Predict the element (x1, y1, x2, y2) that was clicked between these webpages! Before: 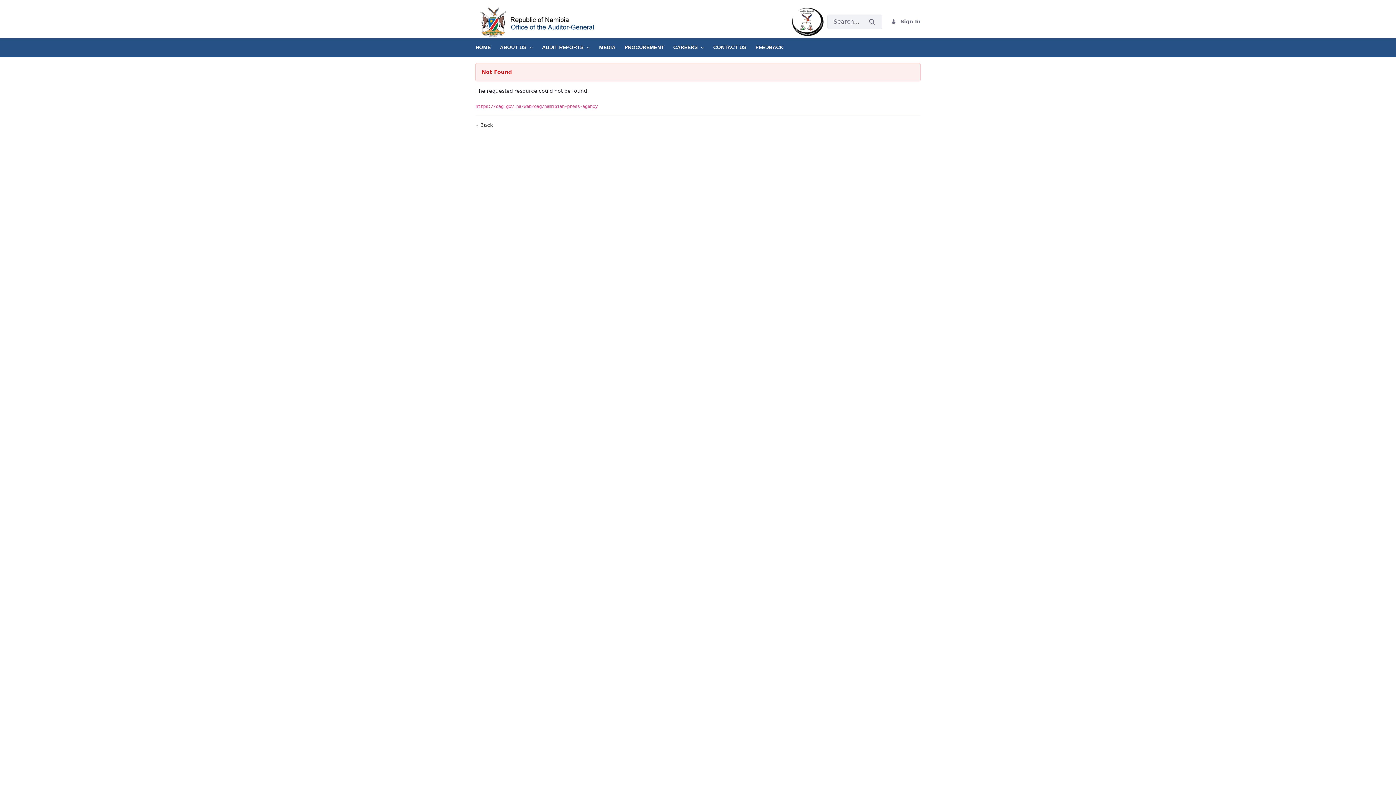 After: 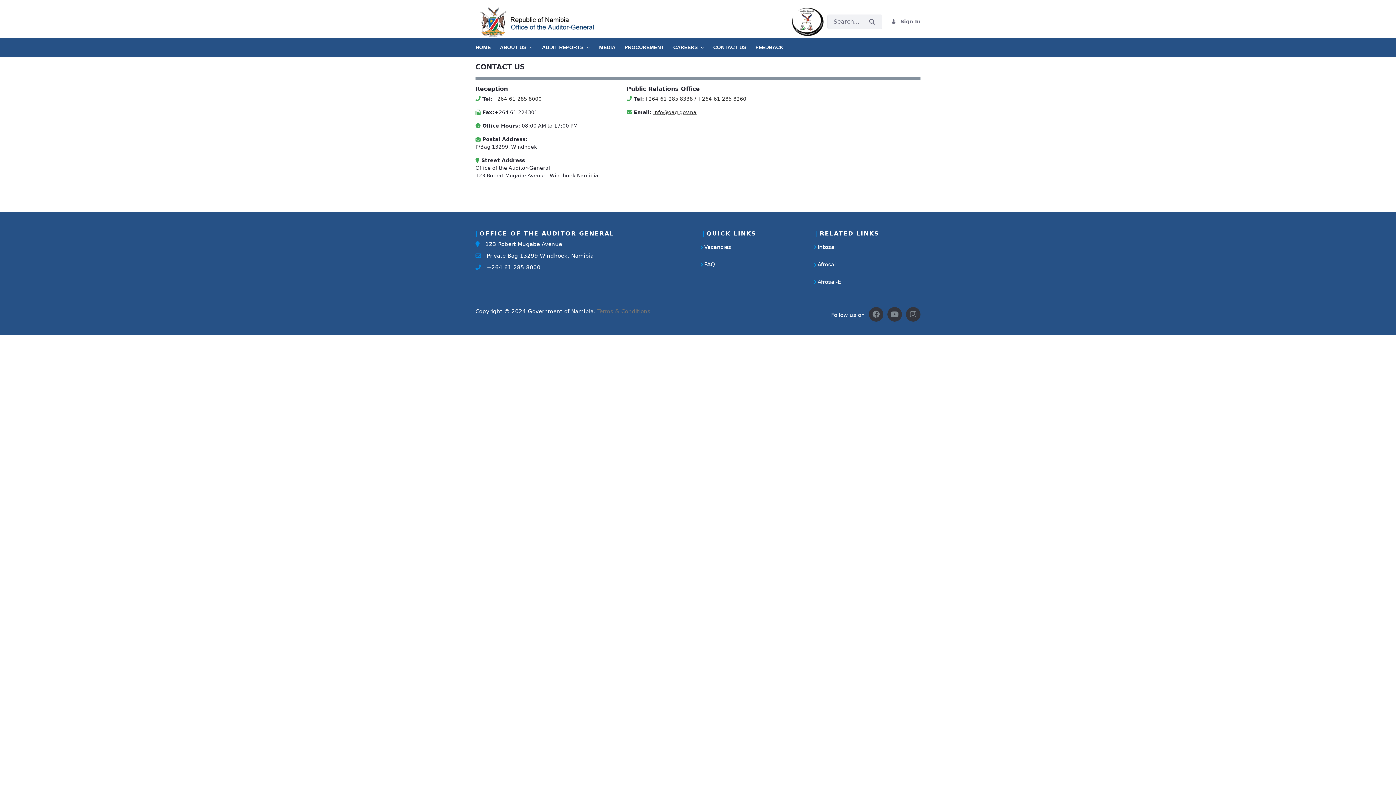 Action: label: CONTACT US bbox: (713, 38, 755, 51)